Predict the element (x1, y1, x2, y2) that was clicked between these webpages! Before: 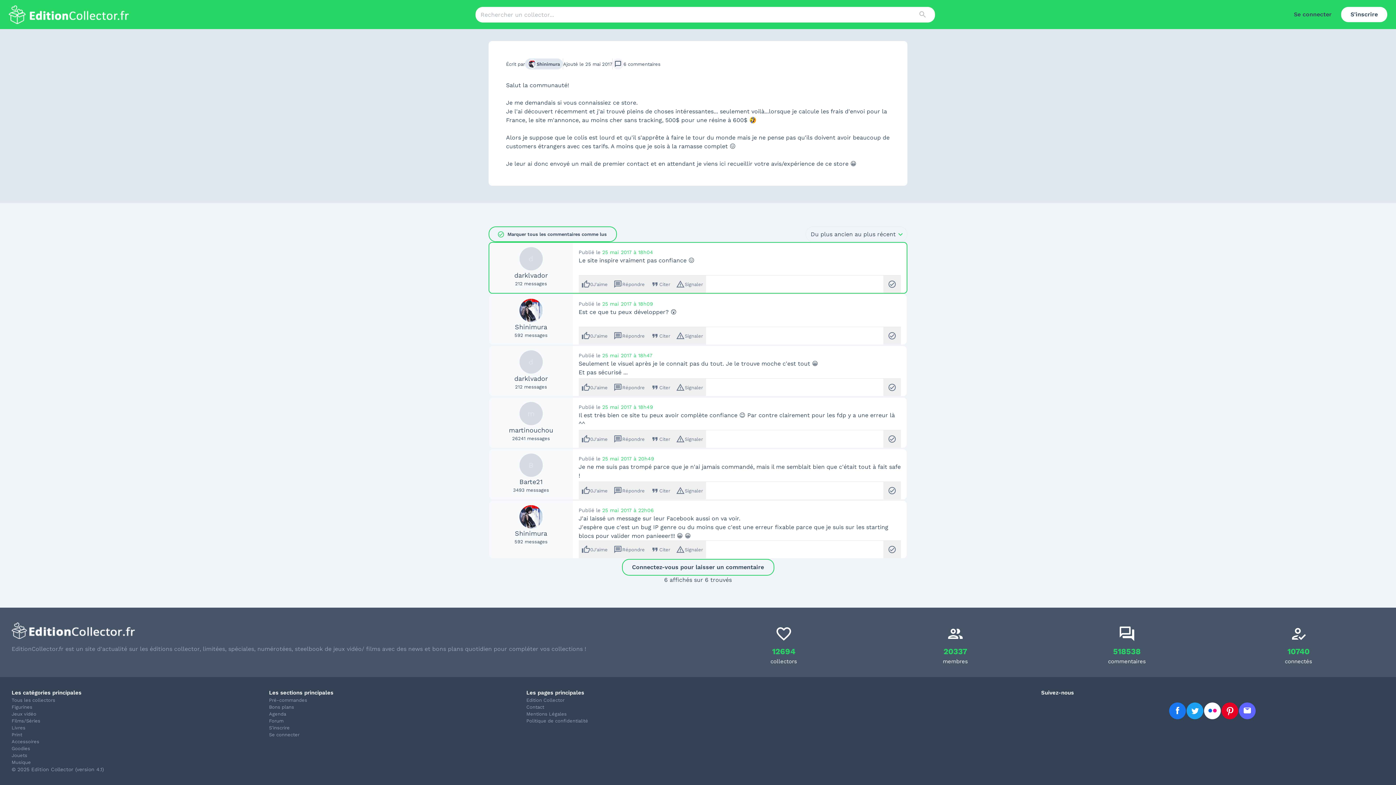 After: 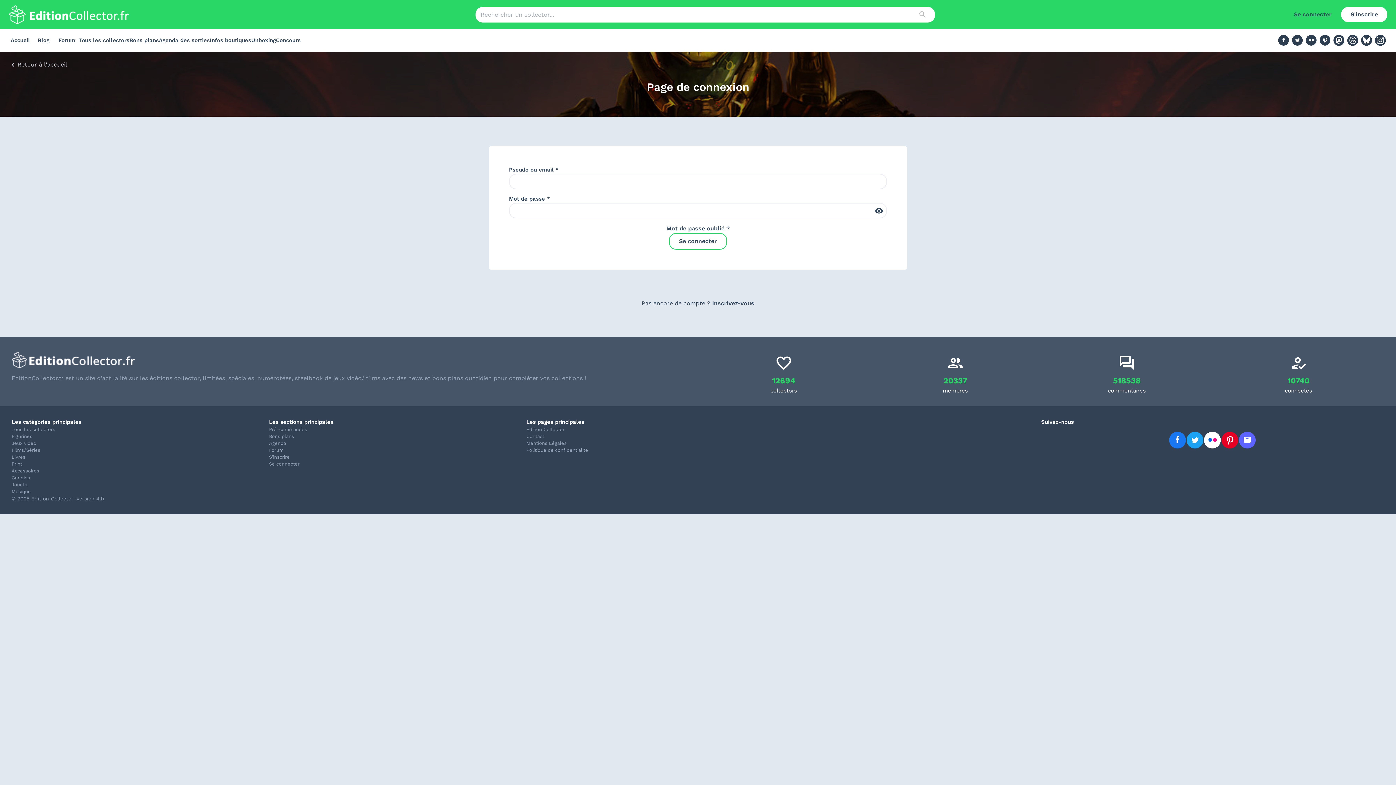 Action: bbox: (647, 378, 673, 396) label: format_quote
Citer